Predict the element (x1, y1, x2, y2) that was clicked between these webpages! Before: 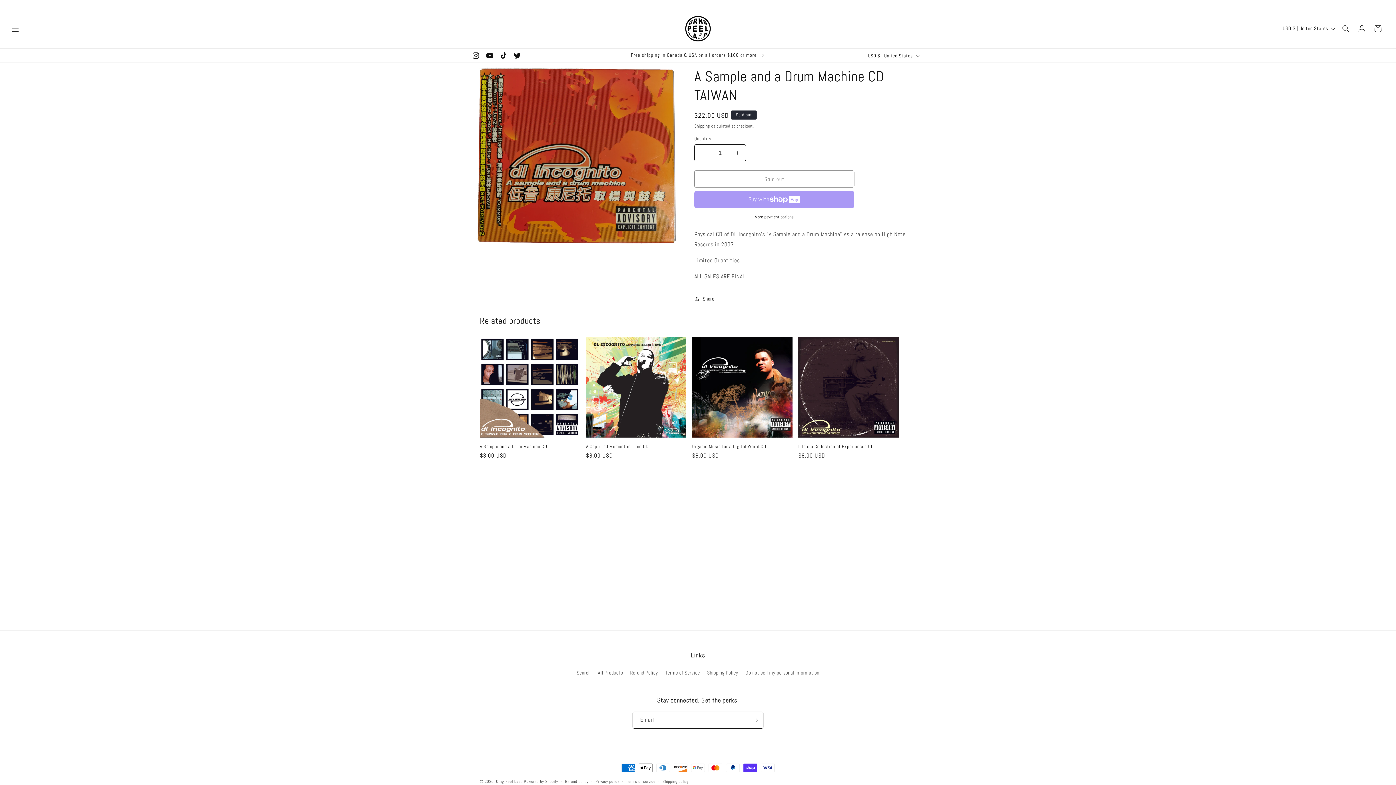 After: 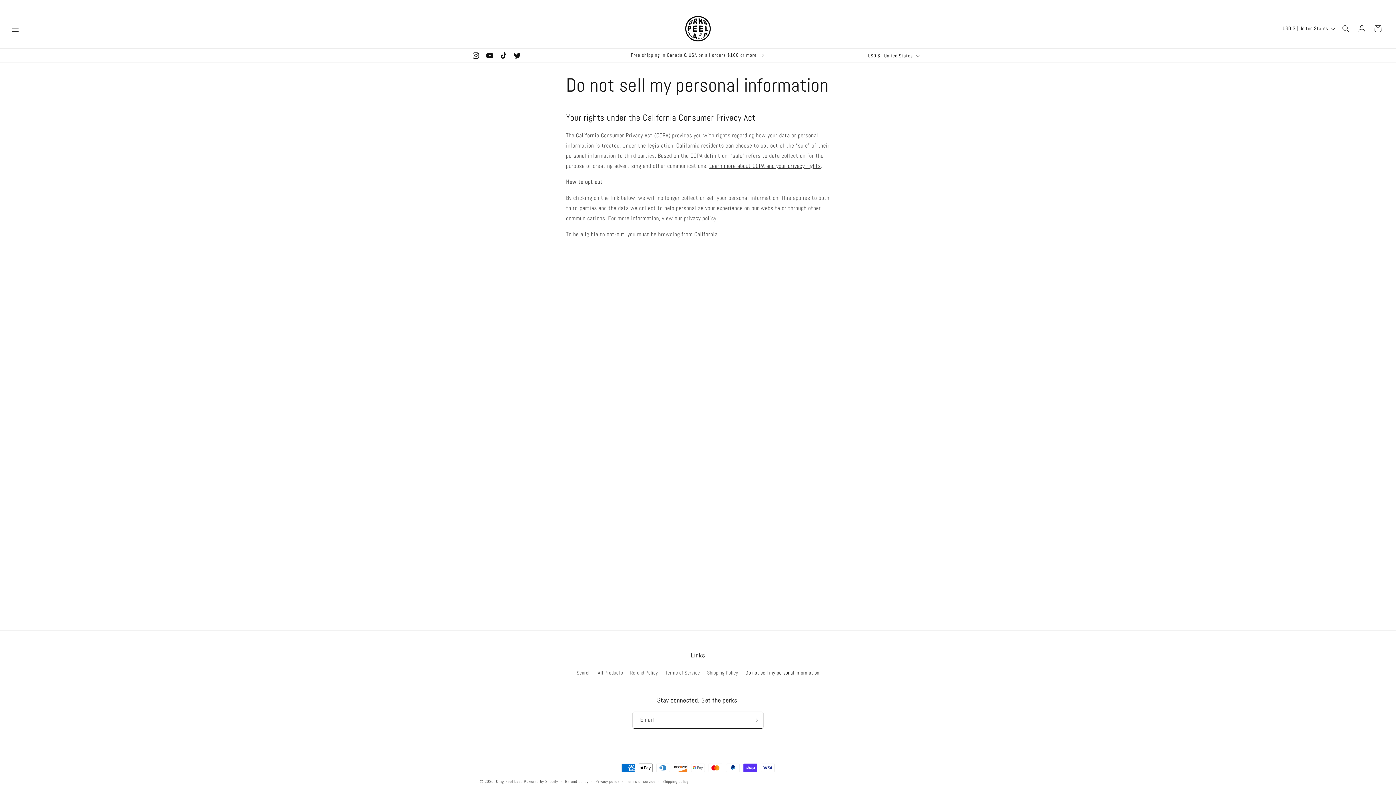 Action: bbox: (745, 666, 819, 679) label: Do not sell my personal information